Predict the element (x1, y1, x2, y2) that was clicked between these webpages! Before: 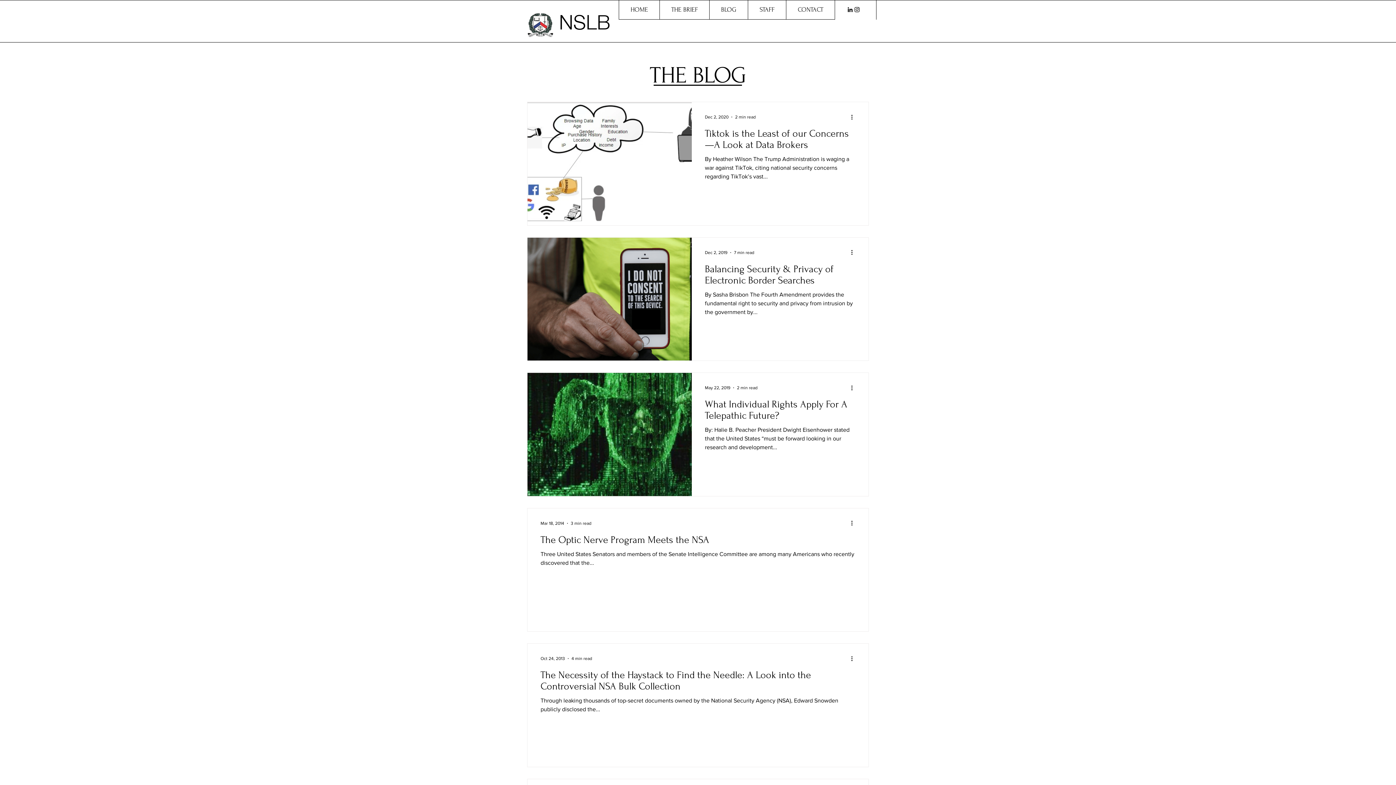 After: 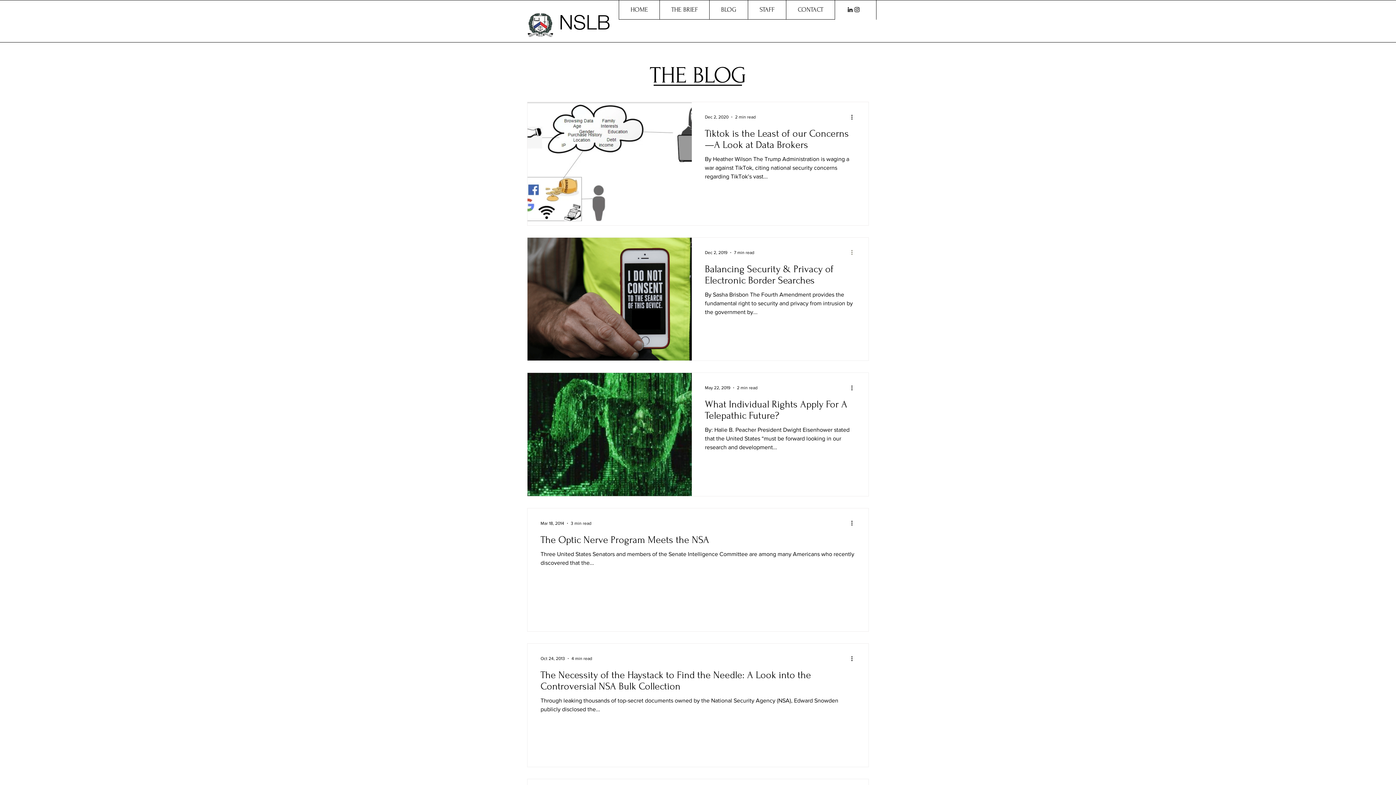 Action: label: More actions bbox: (850, 248, 858, 256)